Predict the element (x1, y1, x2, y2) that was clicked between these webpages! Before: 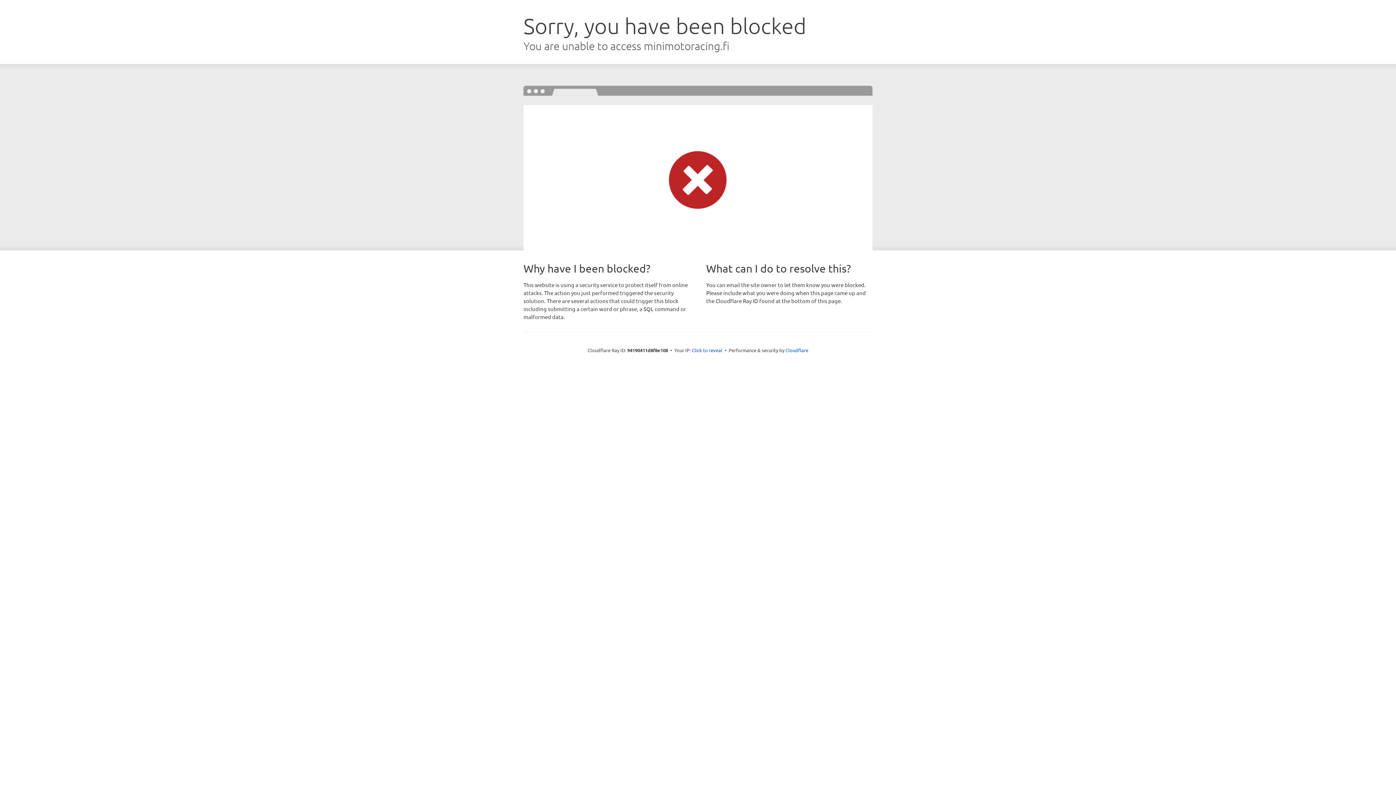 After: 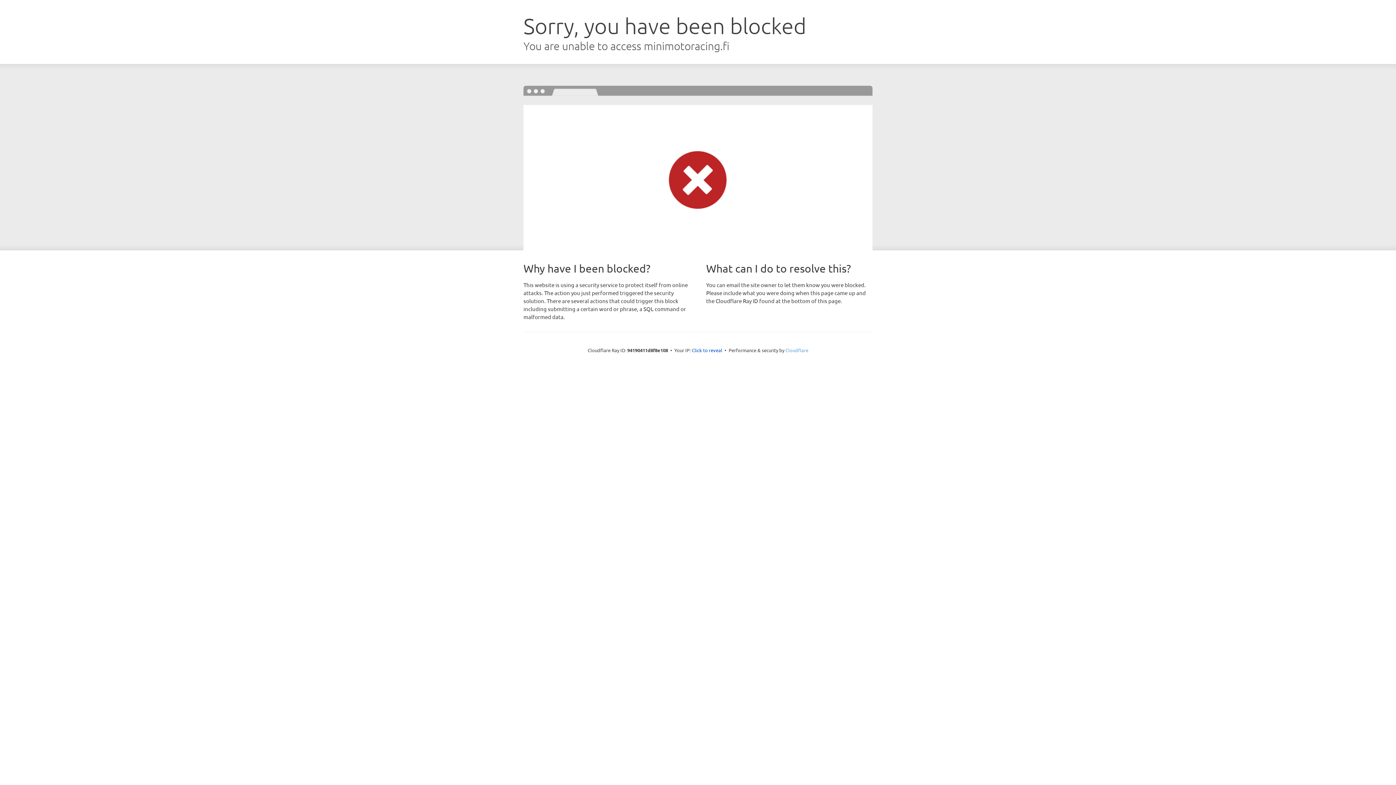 Action: label: Cloudflare bbox: (785, 347, 808, 353)